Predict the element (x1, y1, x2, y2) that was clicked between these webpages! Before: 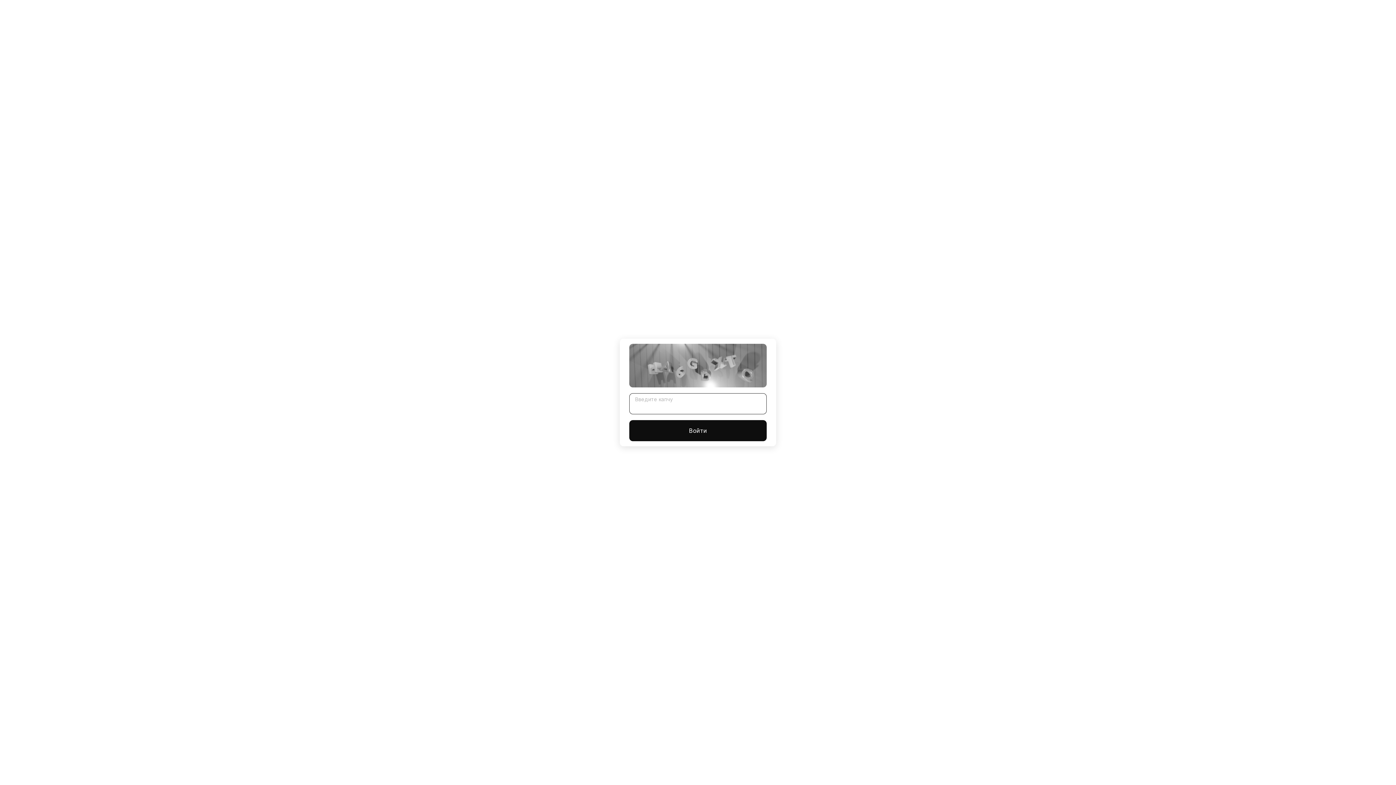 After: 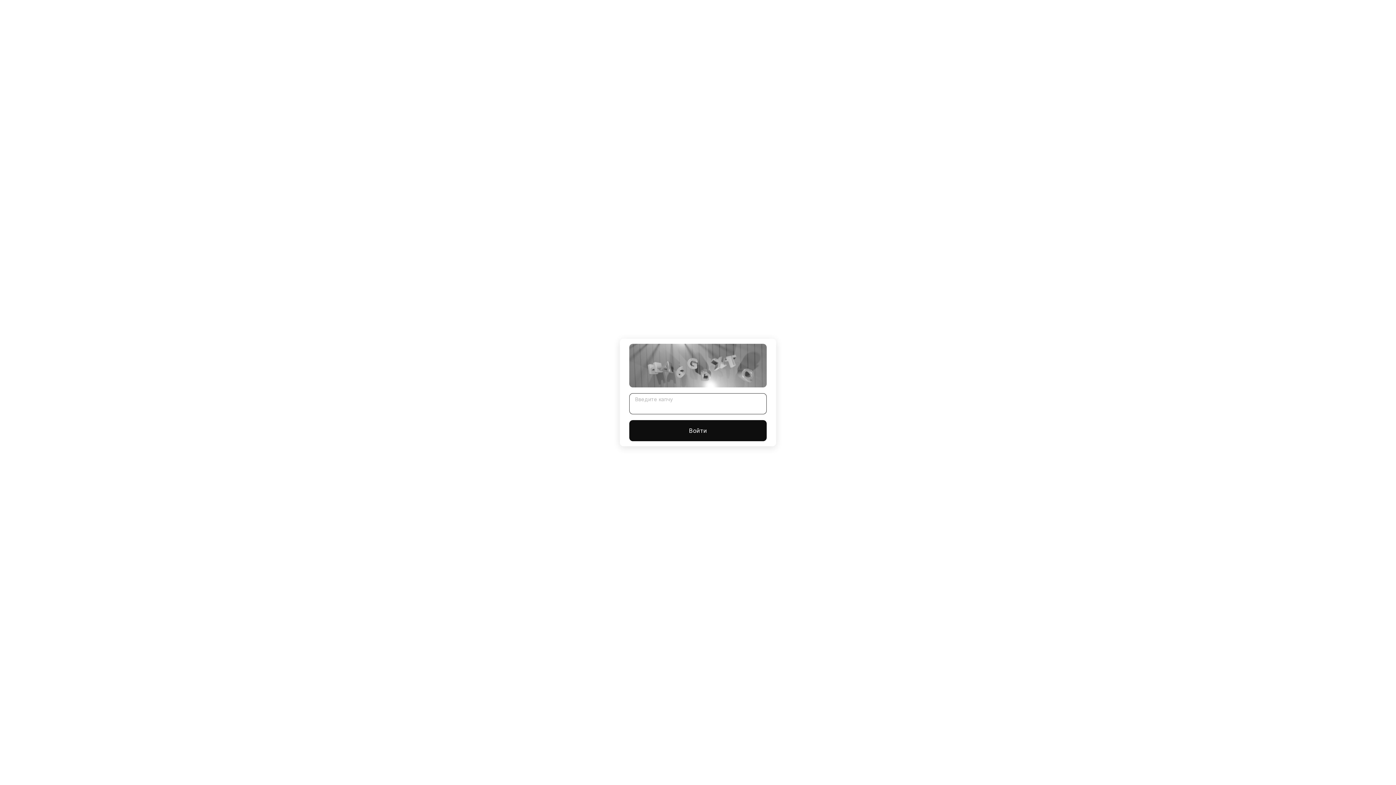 Action: label: Войти bbox: (629, 420, 766, 441)